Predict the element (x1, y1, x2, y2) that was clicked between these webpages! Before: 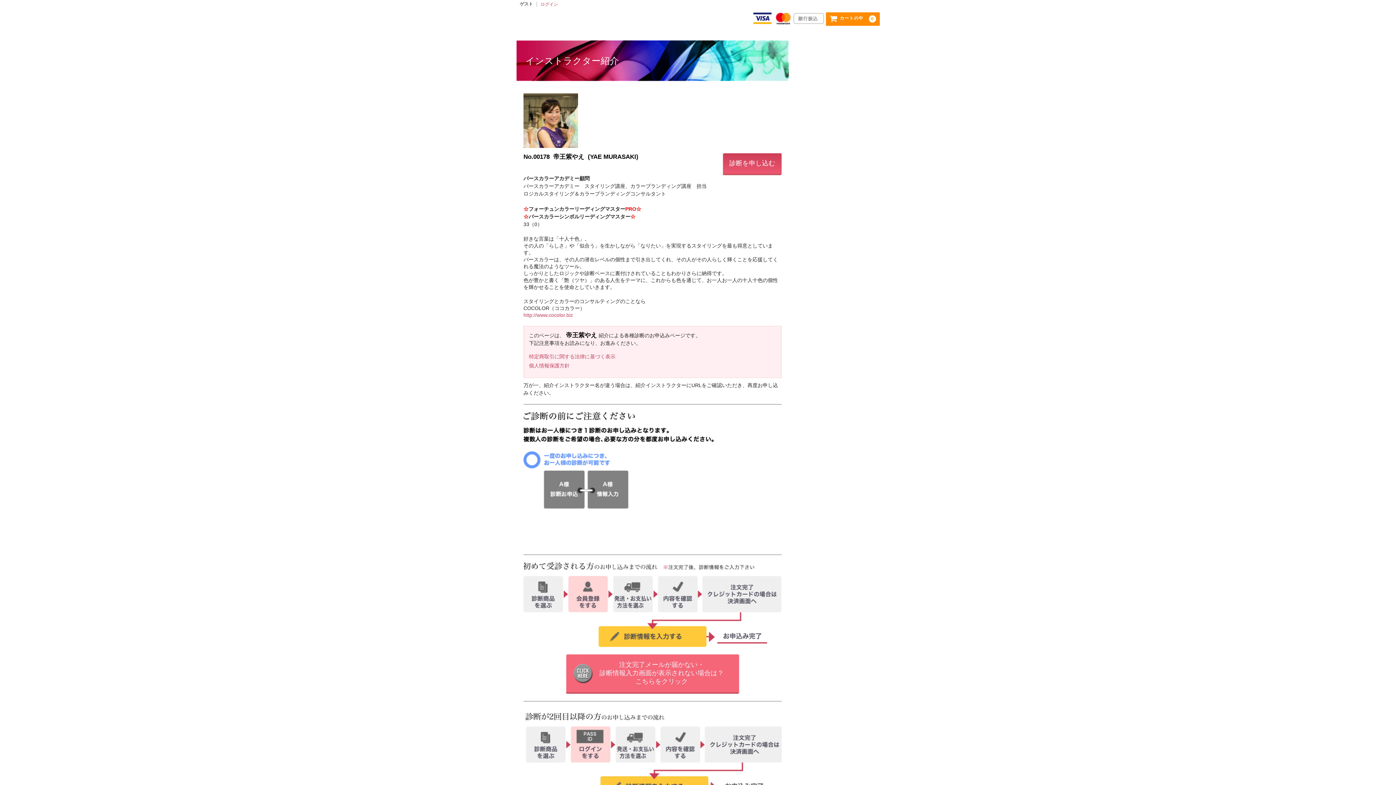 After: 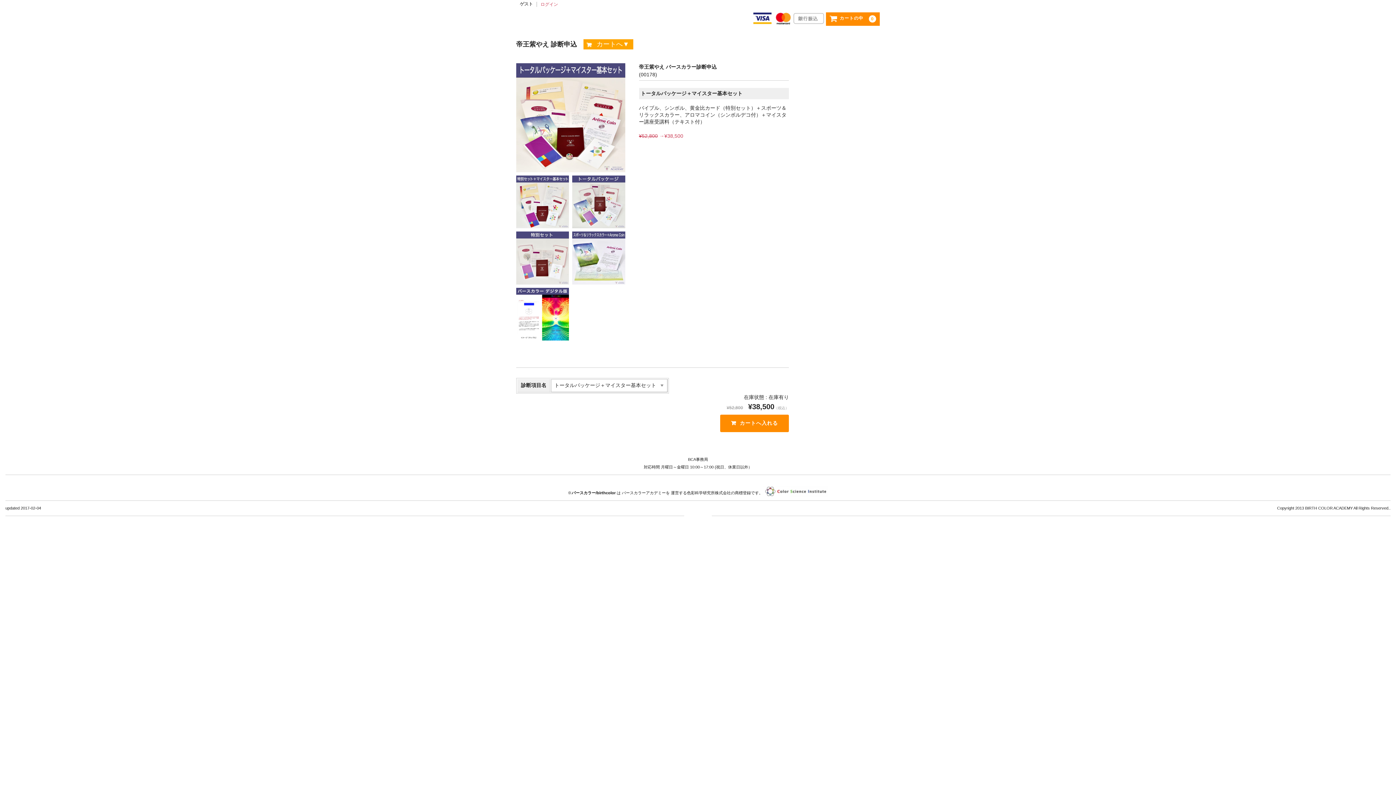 Action: label: 診断を申し込む bbox: (722, 153, 781, 175)